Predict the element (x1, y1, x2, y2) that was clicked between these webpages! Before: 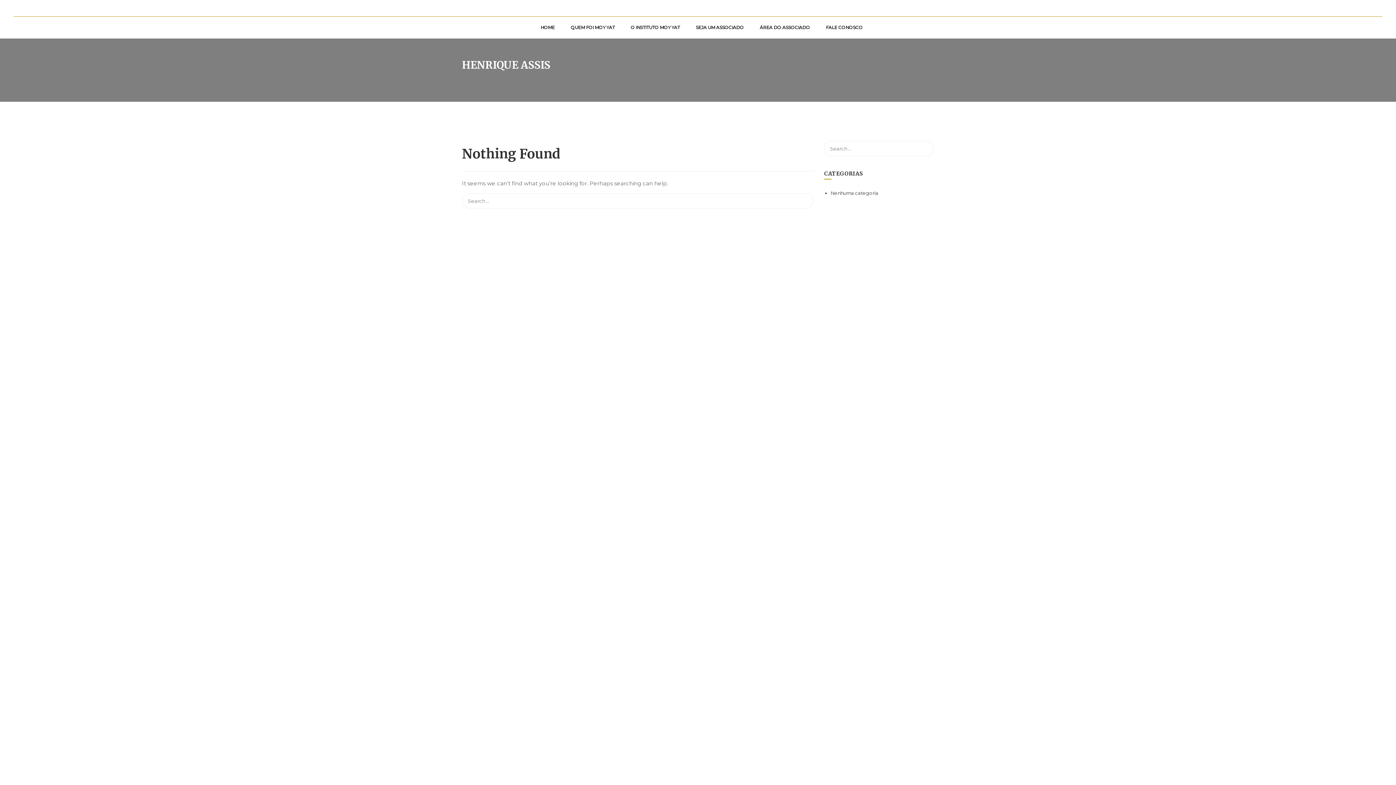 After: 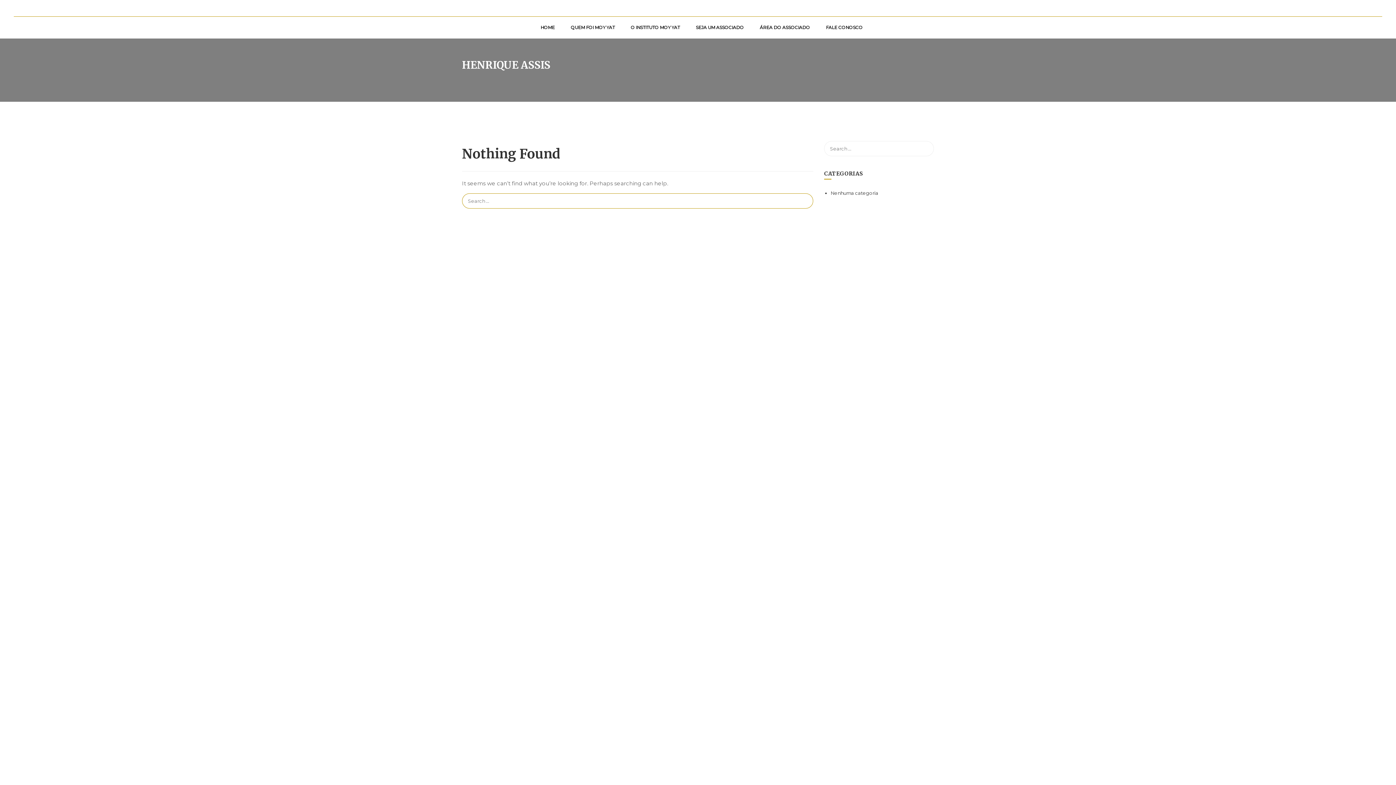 Action: bbox: (800, 129, 818, 144)